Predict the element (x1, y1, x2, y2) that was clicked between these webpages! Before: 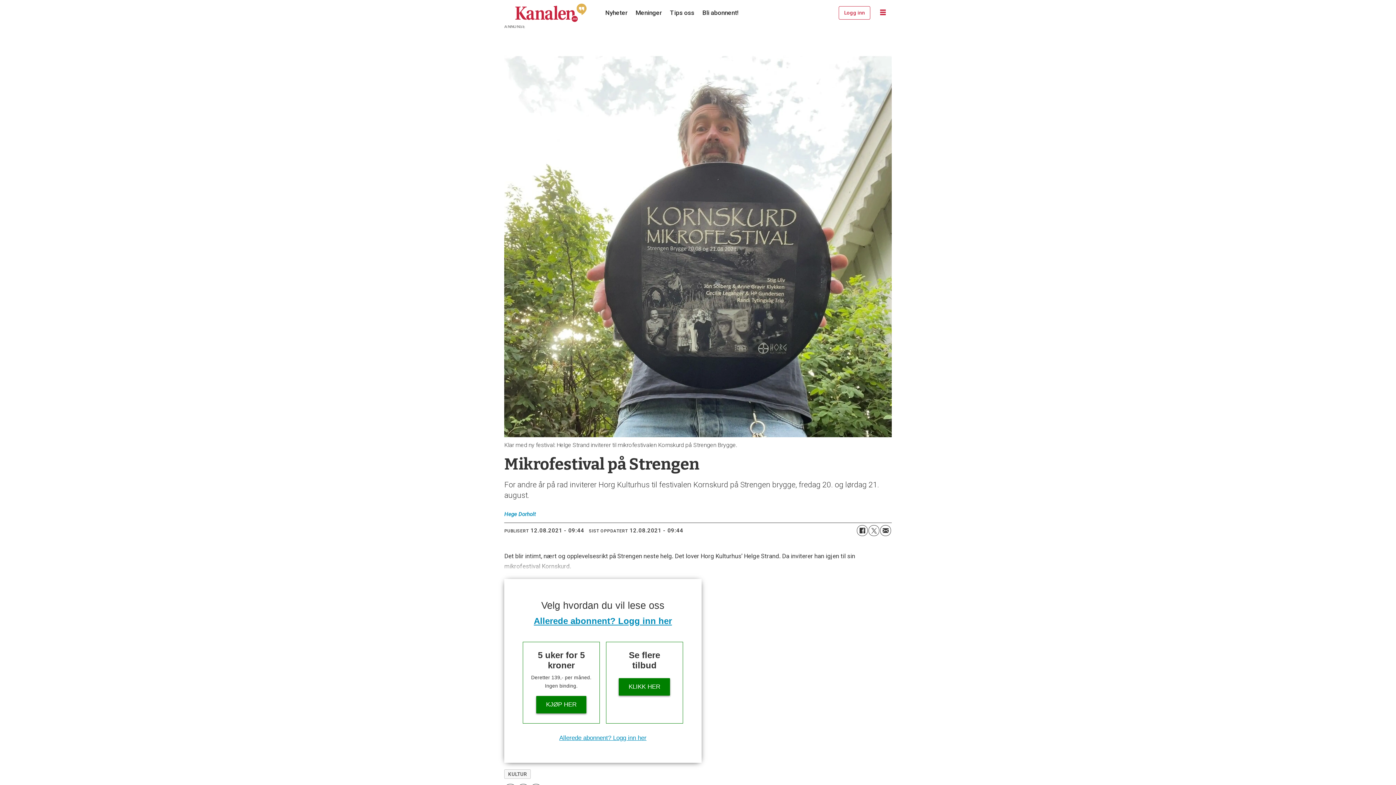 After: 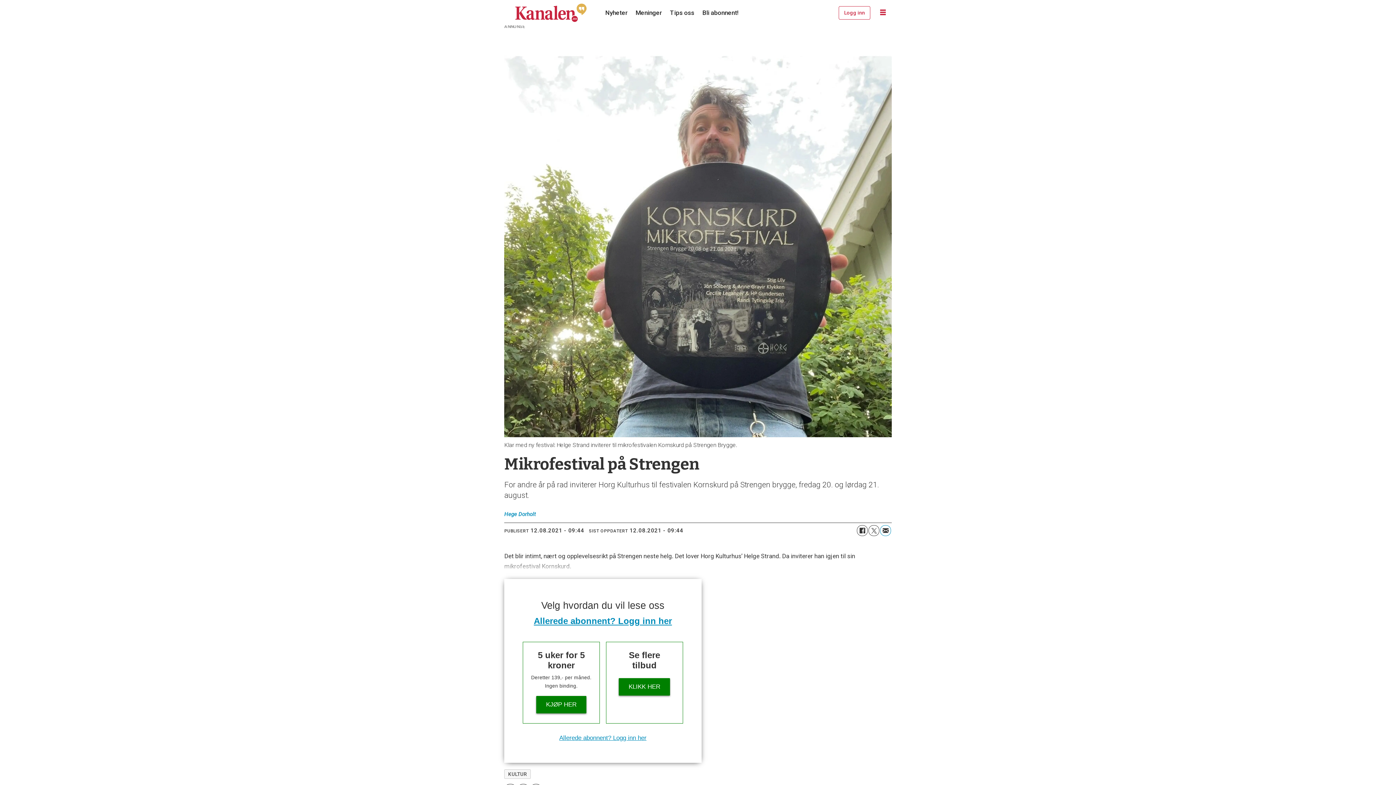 Action: bbox: (880, 525, 891, 536) label: Del på e-post